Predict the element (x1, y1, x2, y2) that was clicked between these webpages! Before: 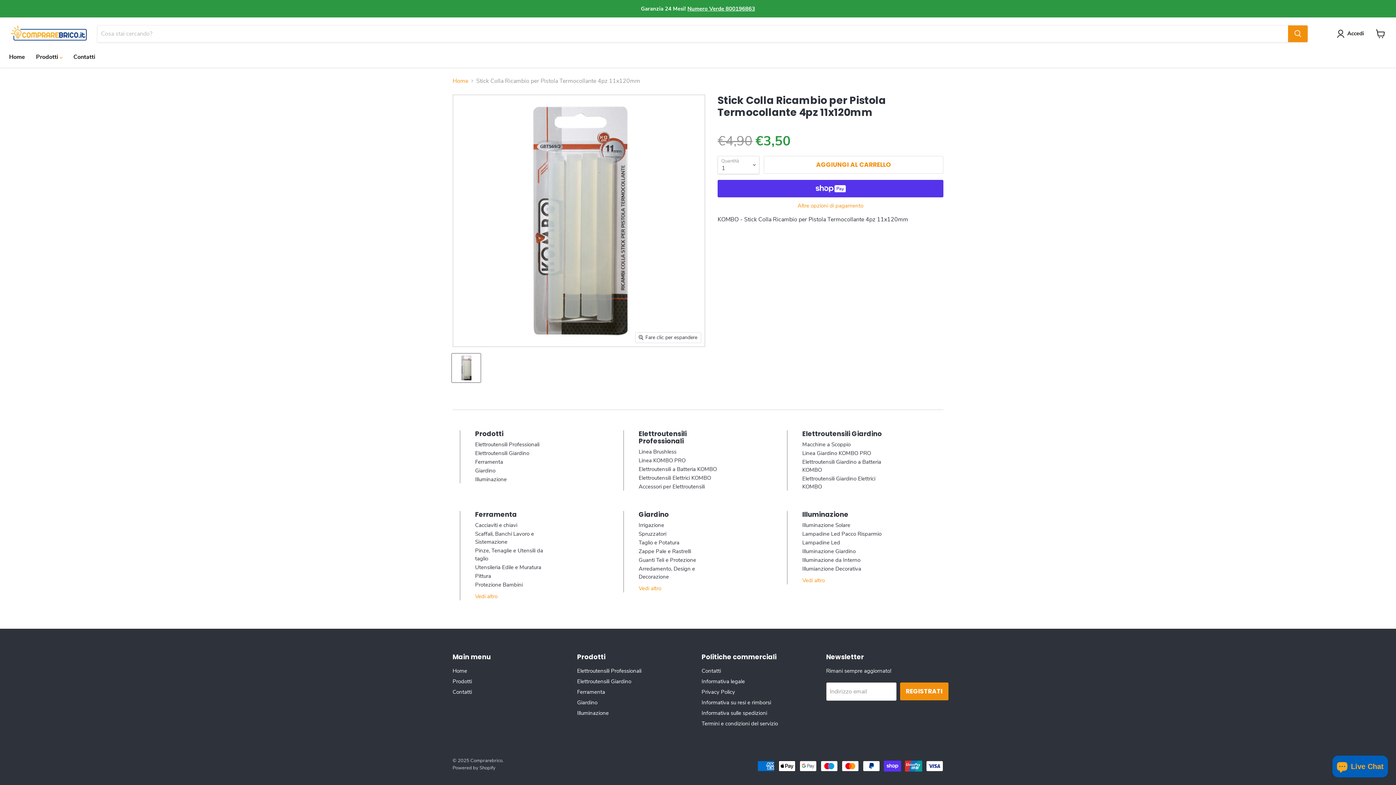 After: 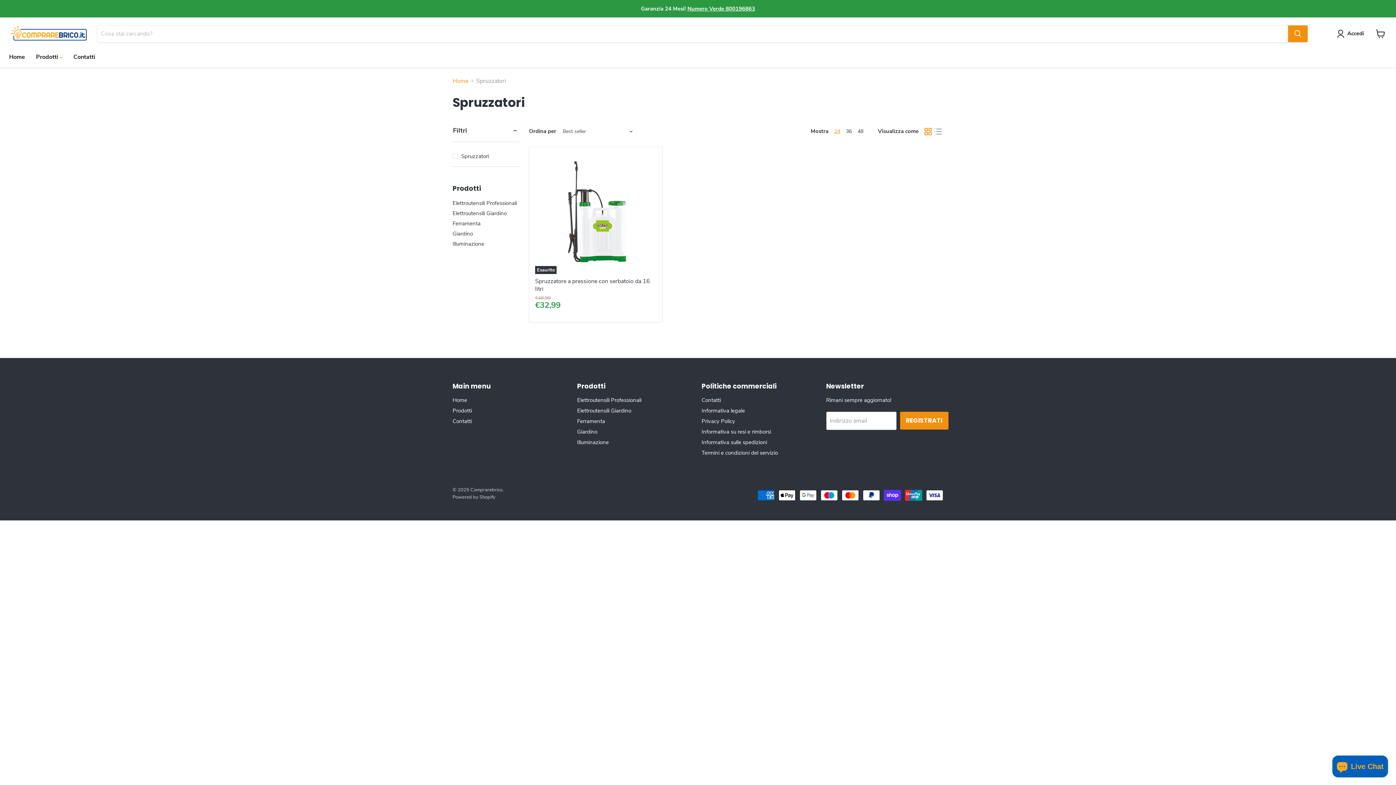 Action: bbox: (638, 530, 666, 538) label: Spruzzatori